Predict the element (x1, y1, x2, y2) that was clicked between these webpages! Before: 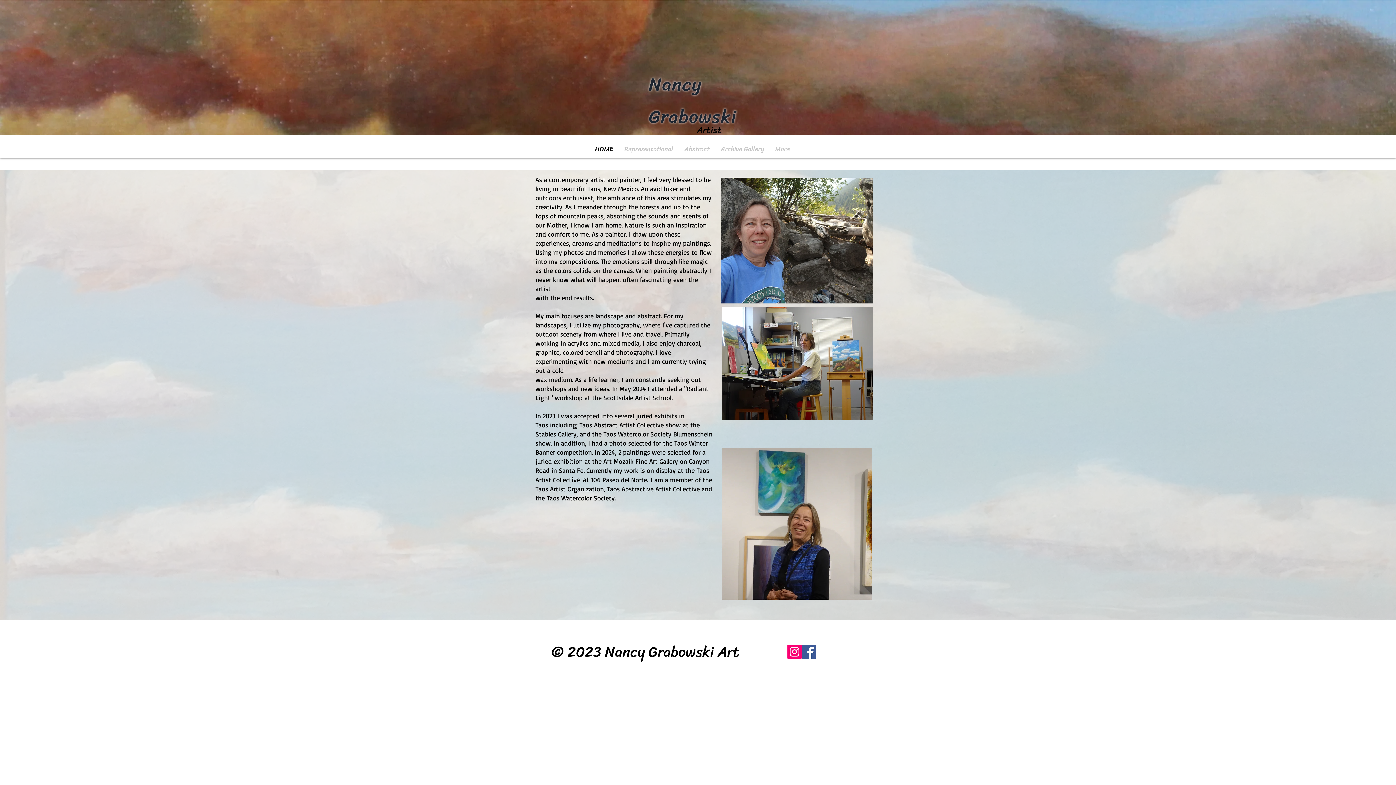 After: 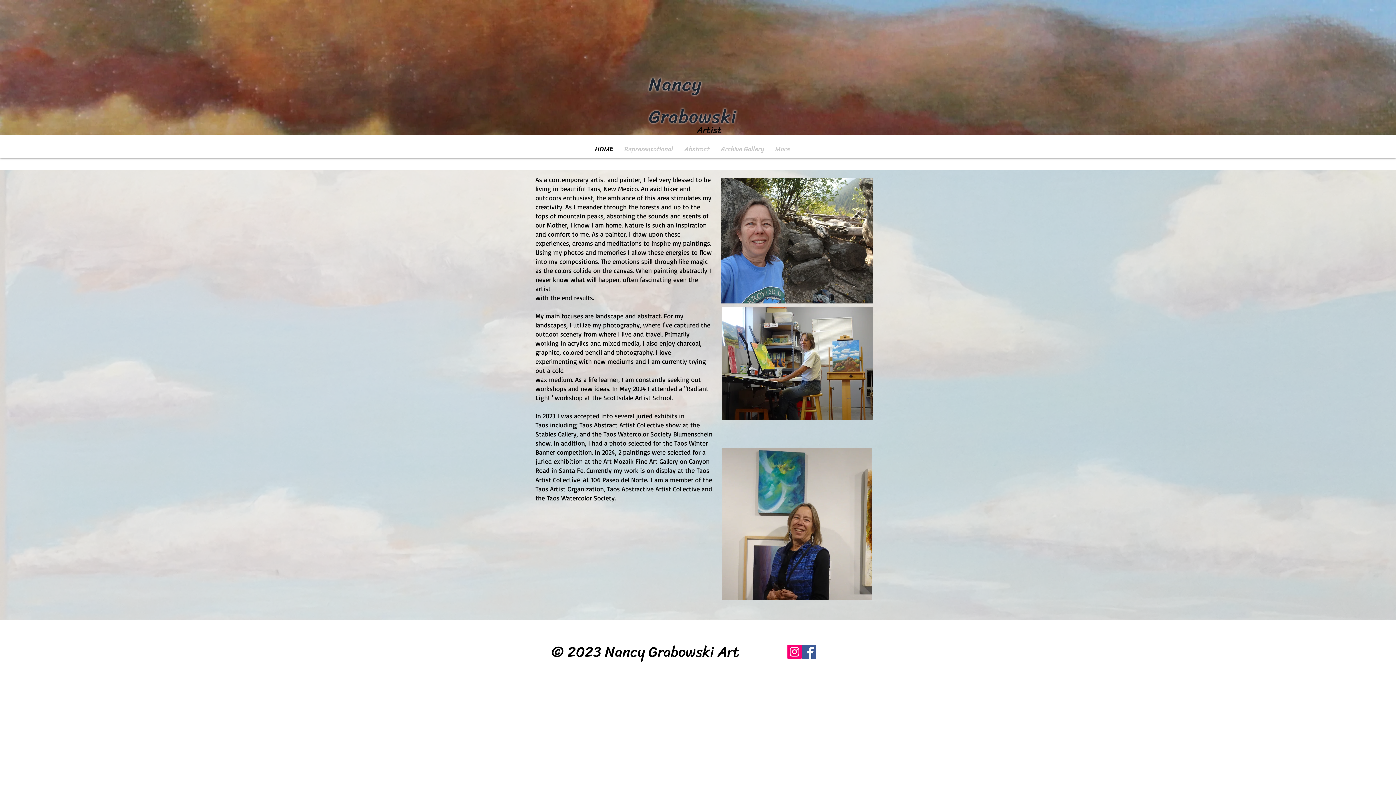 Action: bbox: (787, 645, 801, 659) label: Instagram